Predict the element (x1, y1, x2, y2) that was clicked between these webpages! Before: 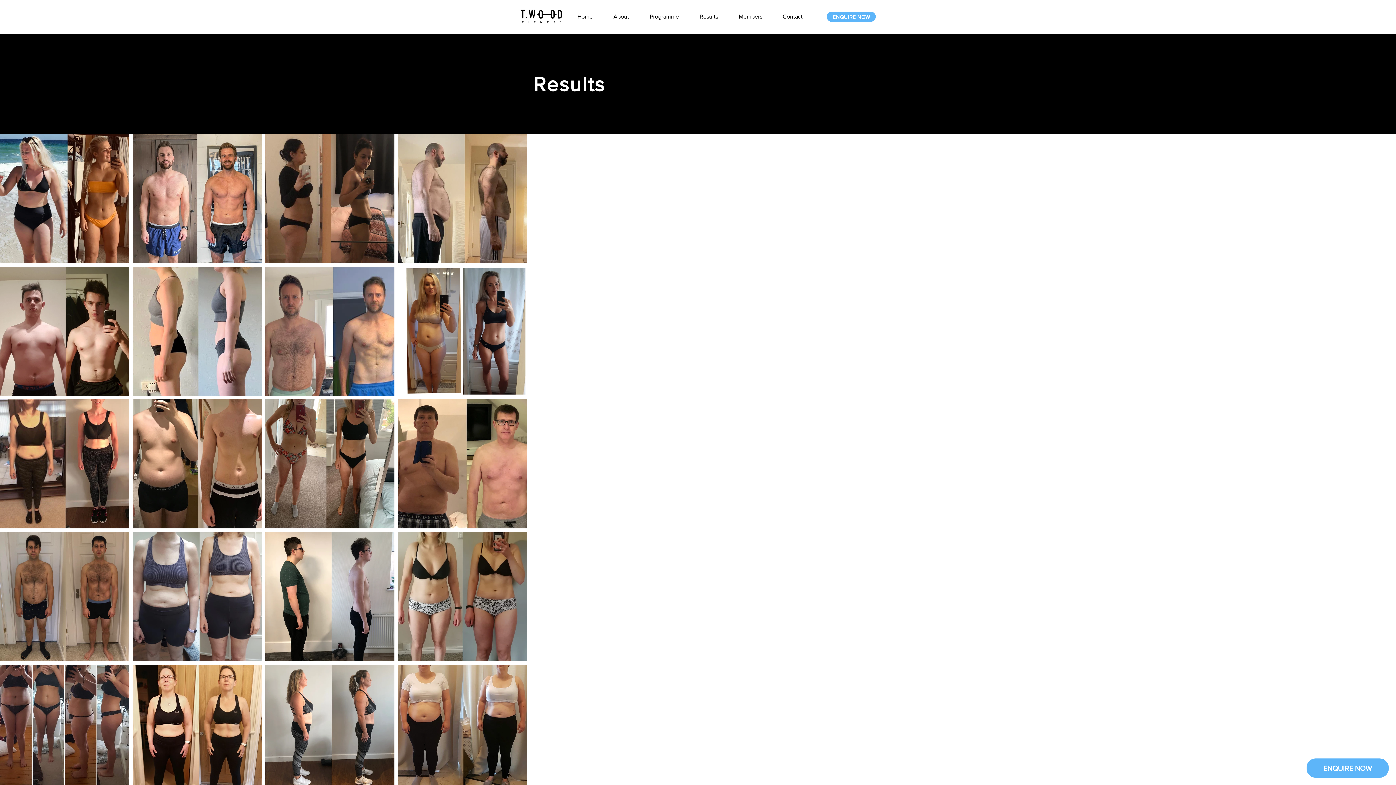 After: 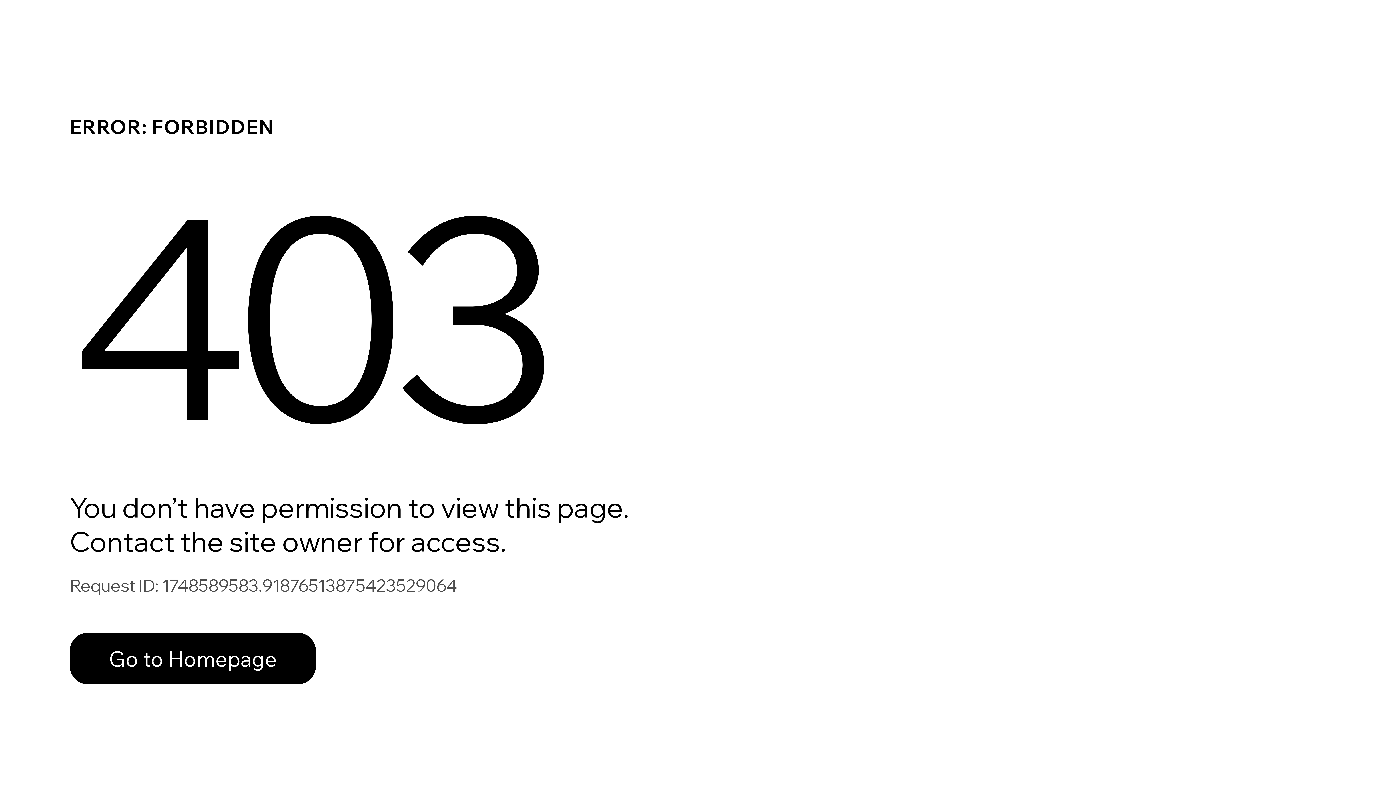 Action: bbox: (728, 11, 772, 21) label: Members